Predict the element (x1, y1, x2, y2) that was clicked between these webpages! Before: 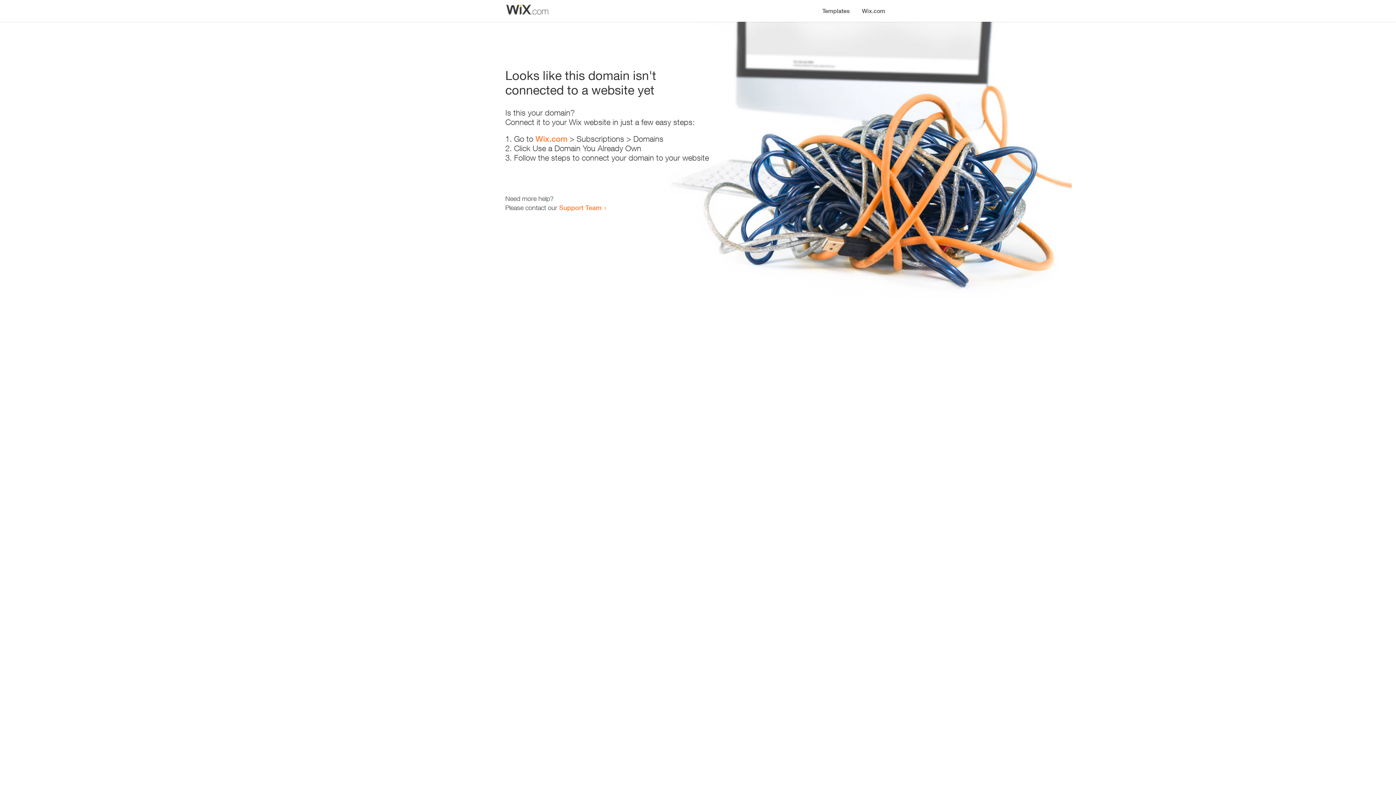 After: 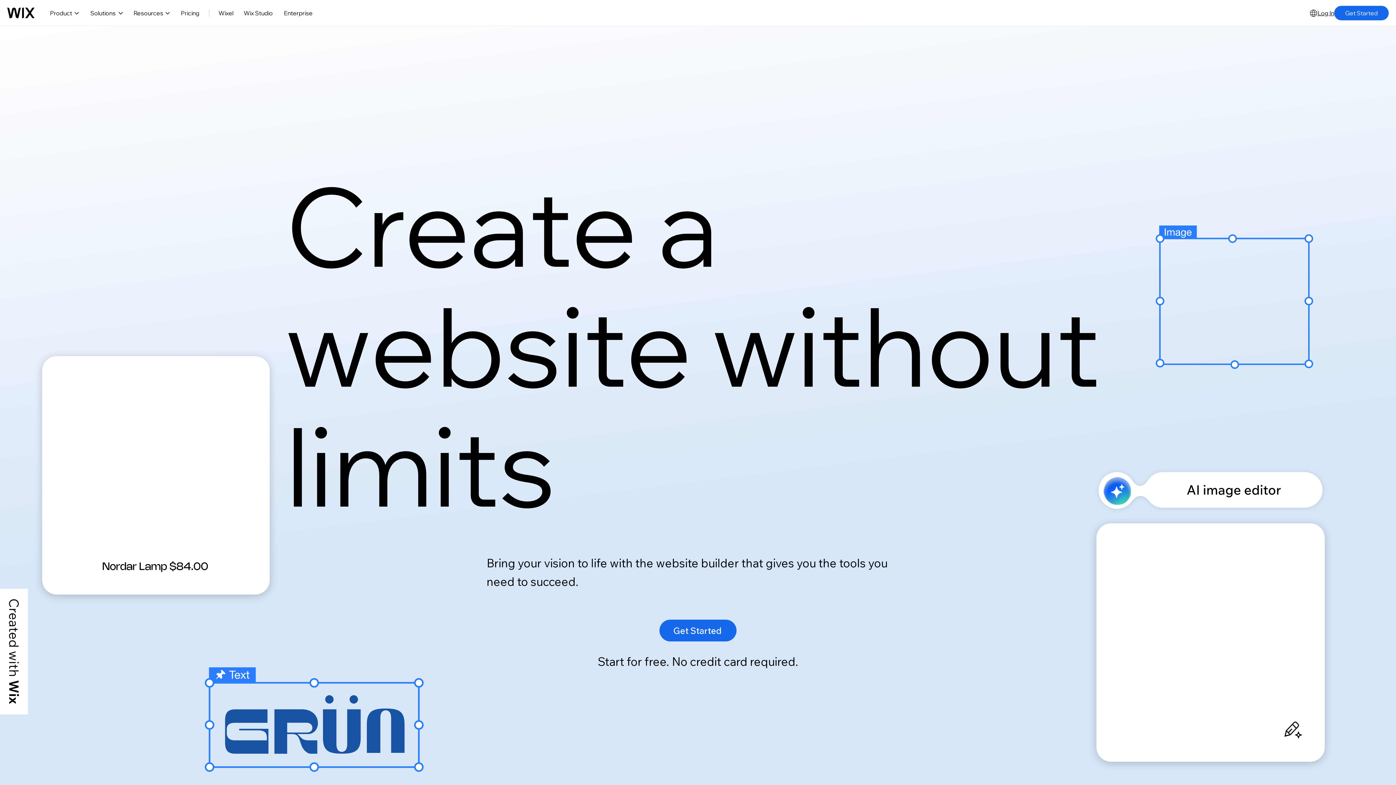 Action: bbox: (856, 0, 890, 14) label: Wix.com